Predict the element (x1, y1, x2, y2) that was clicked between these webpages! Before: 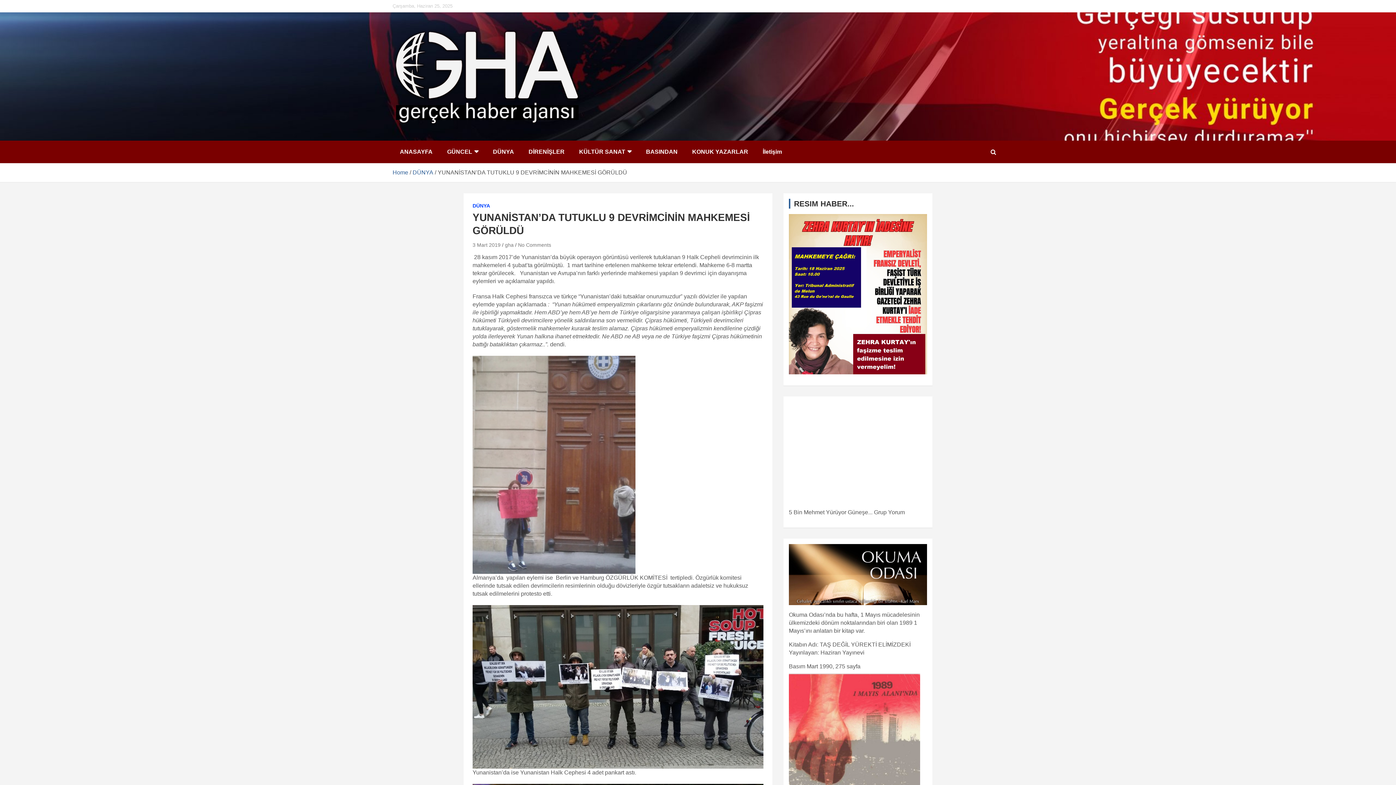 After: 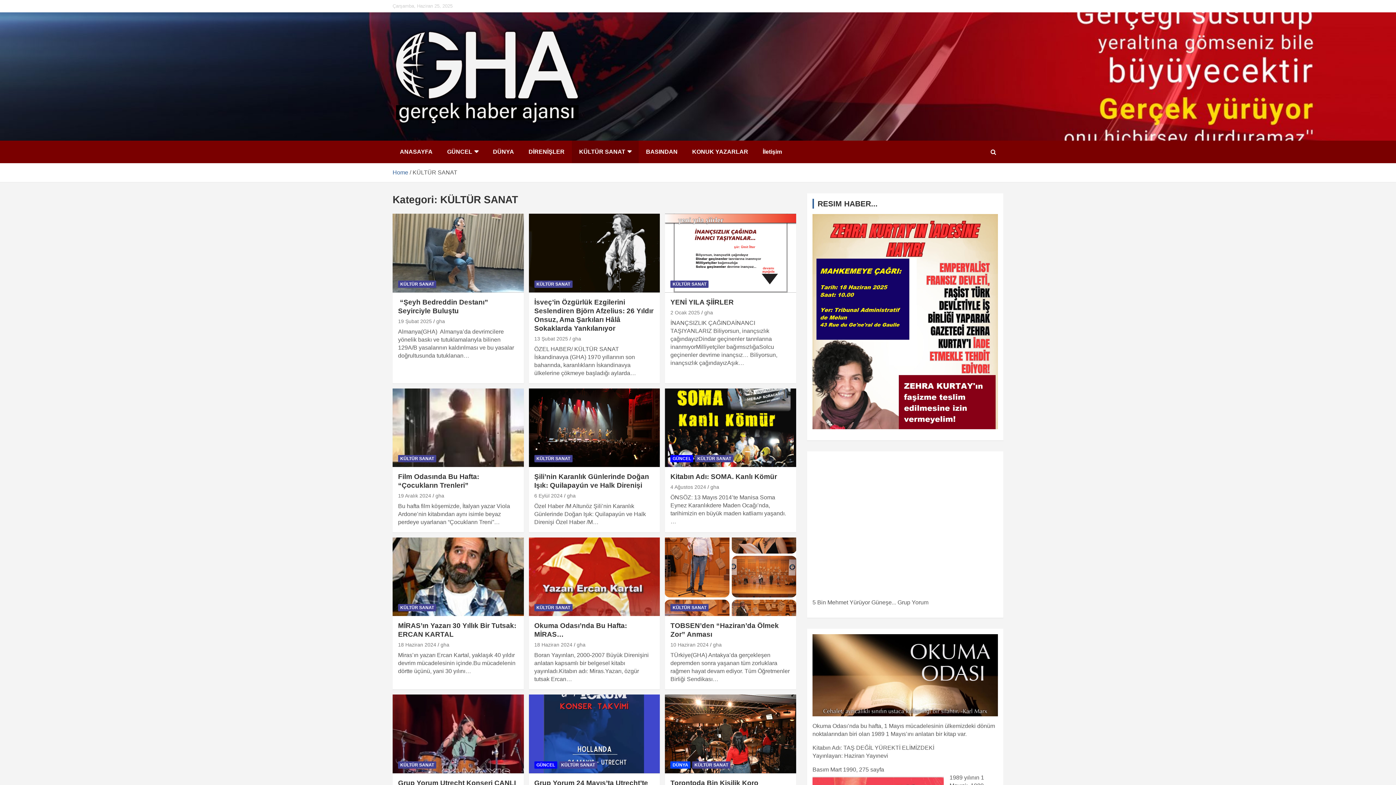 Action: label: KÜLTÜR SANAT bbox: (572, 140, 638, 163)